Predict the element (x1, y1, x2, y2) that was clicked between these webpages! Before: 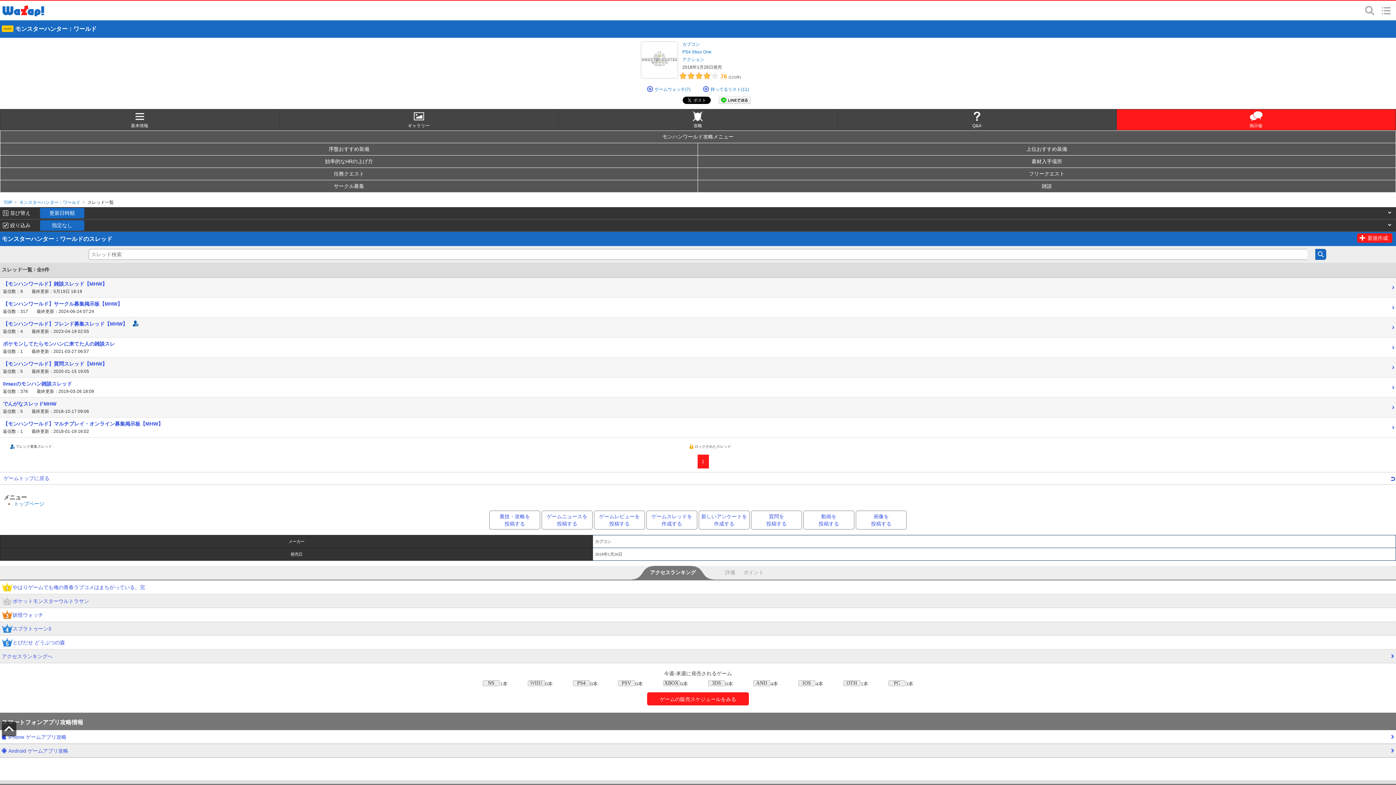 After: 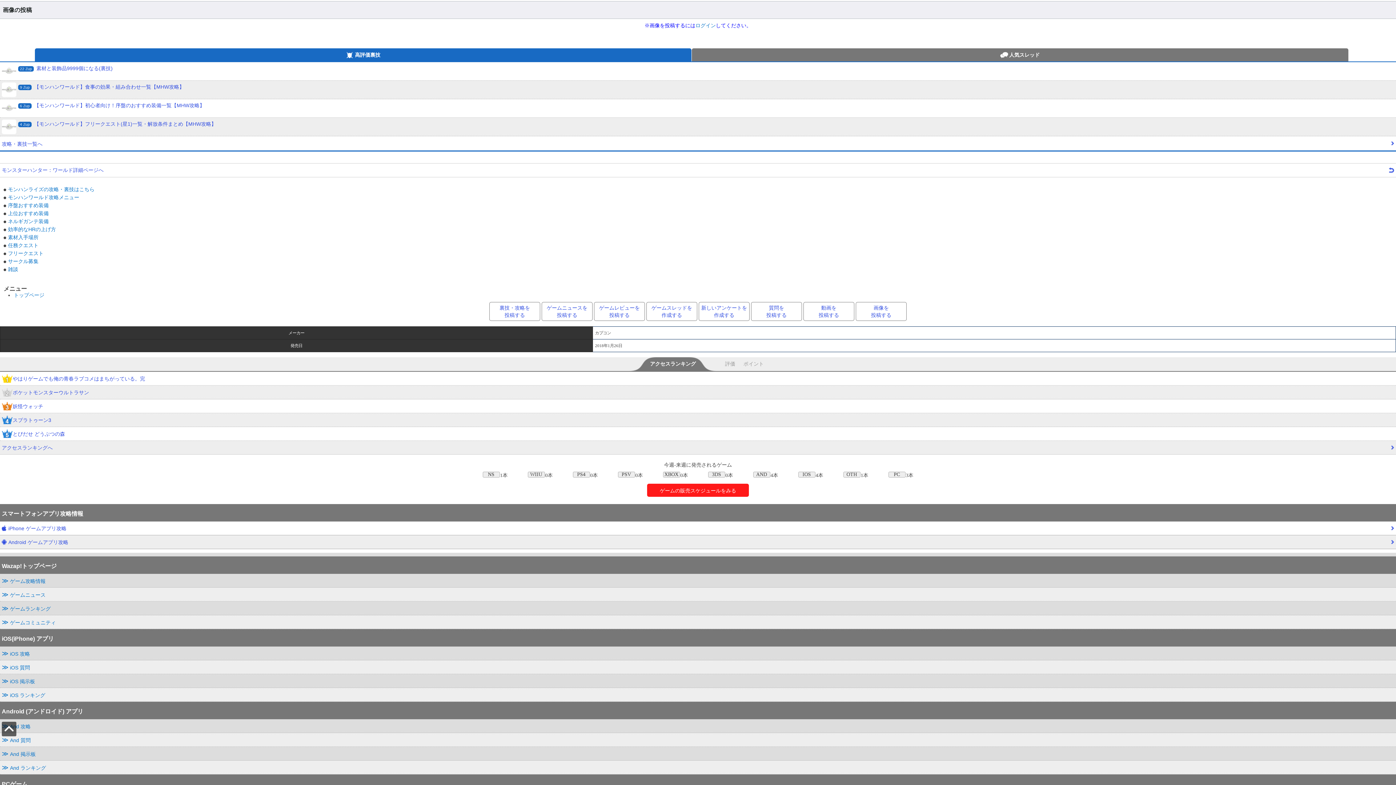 Action: label: 画像を
投稿する bbox: (856, 510, 906, 529)